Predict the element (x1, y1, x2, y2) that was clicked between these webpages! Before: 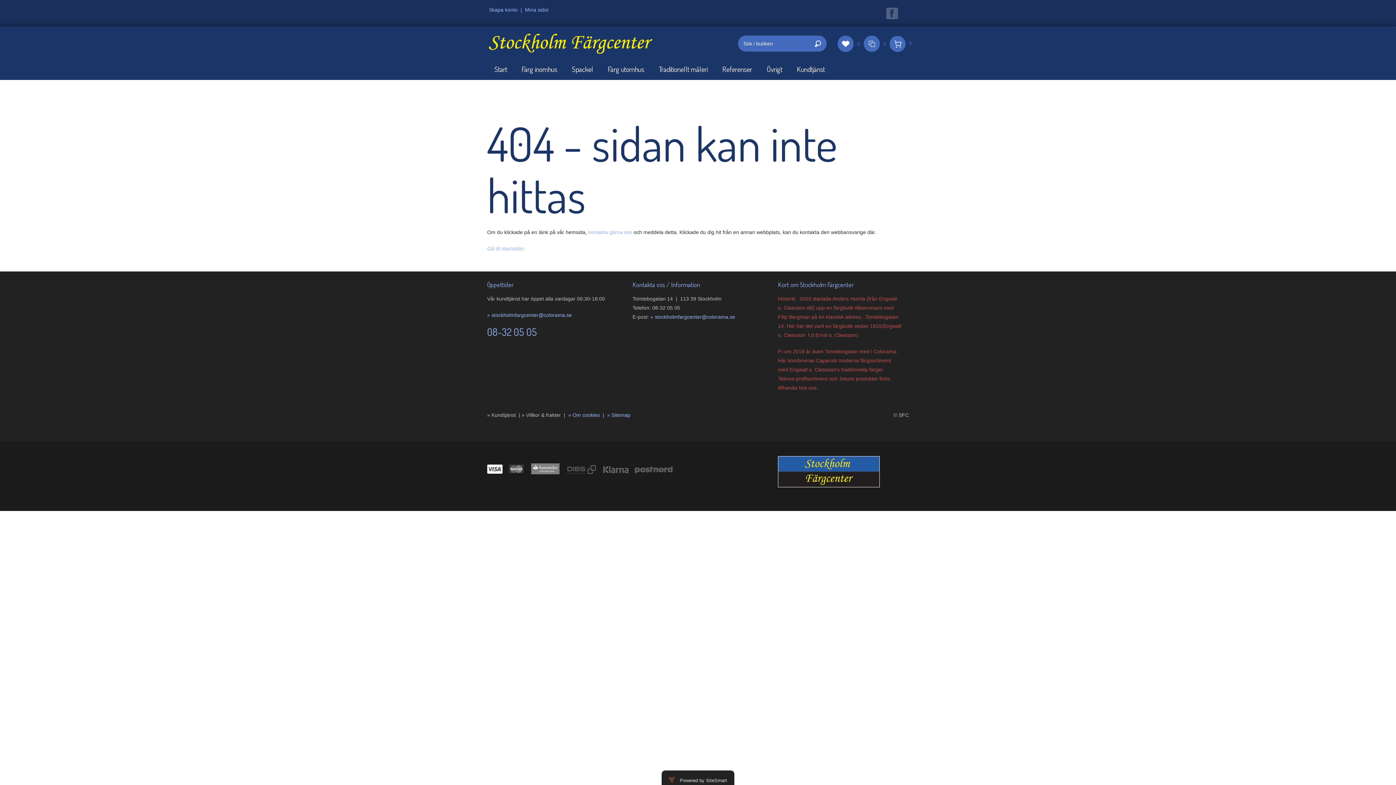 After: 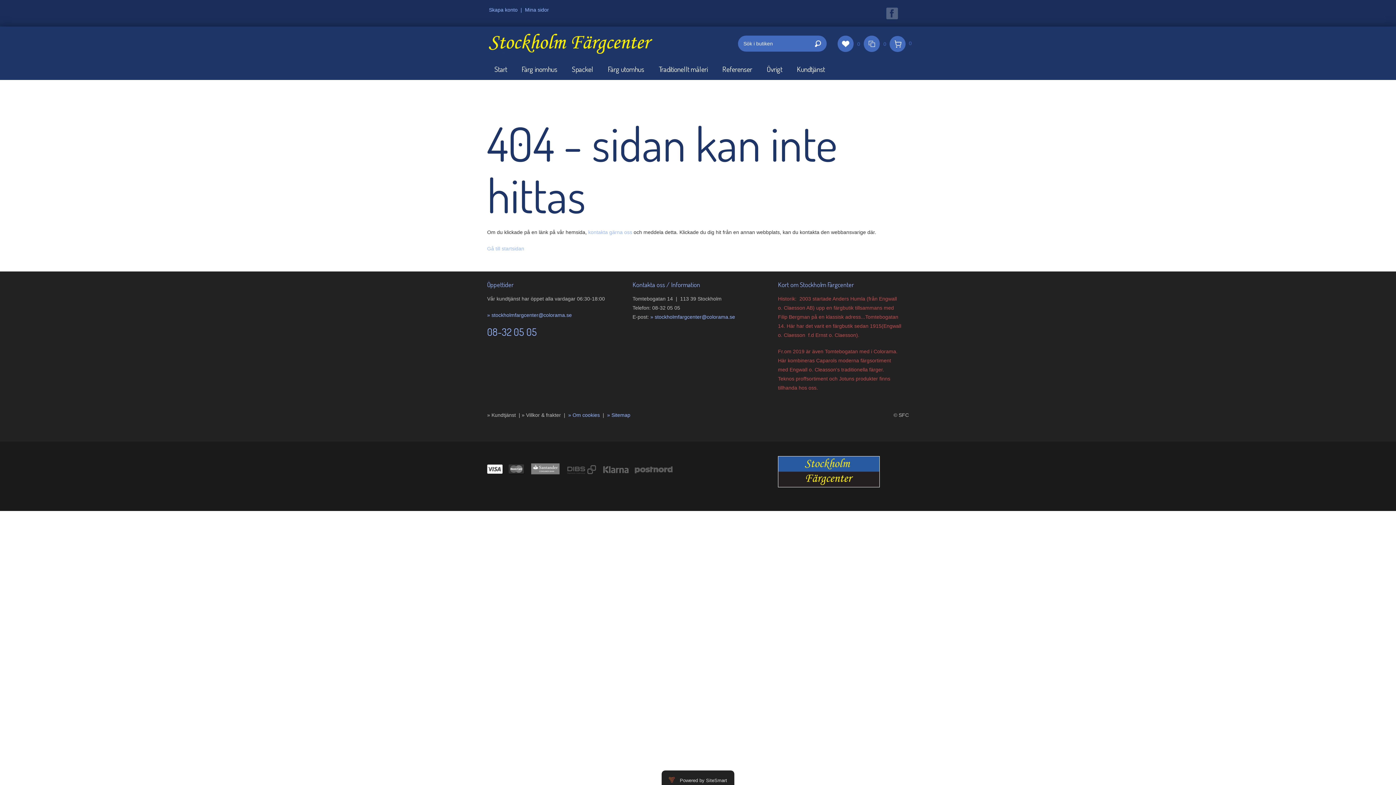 Action: bbox: (886, 9, 905, 15)